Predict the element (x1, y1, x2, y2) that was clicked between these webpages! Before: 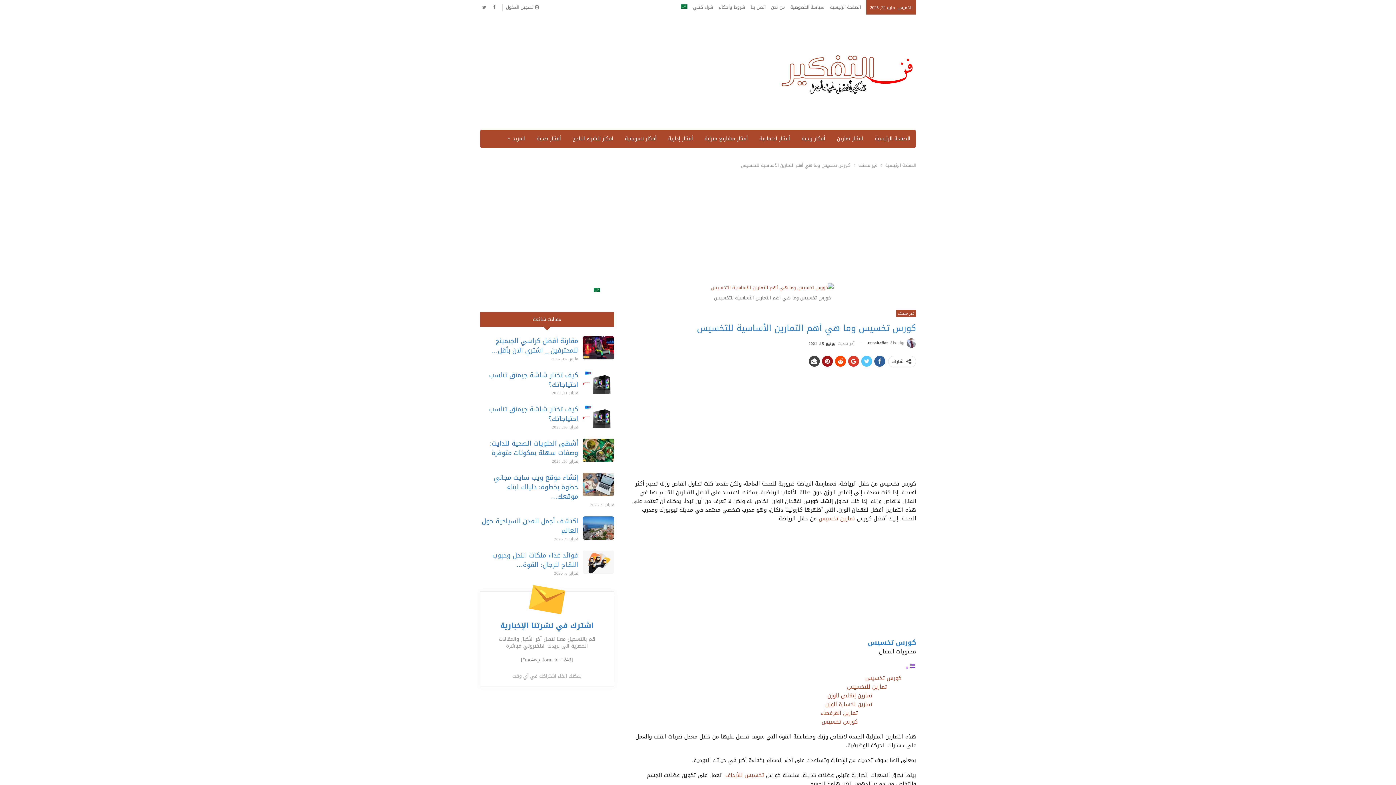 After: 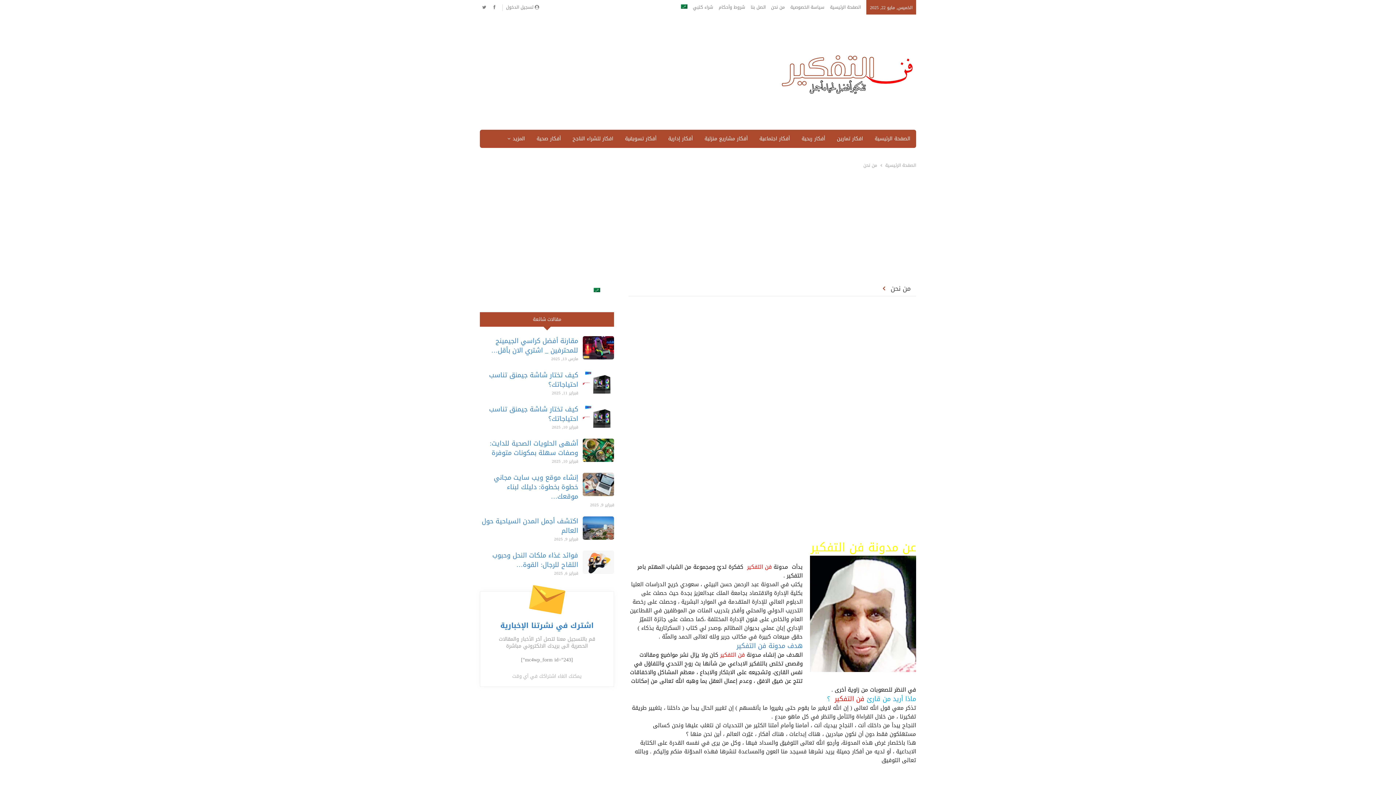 Action: label: من نحن bbox: (771, 3, 785, 11)